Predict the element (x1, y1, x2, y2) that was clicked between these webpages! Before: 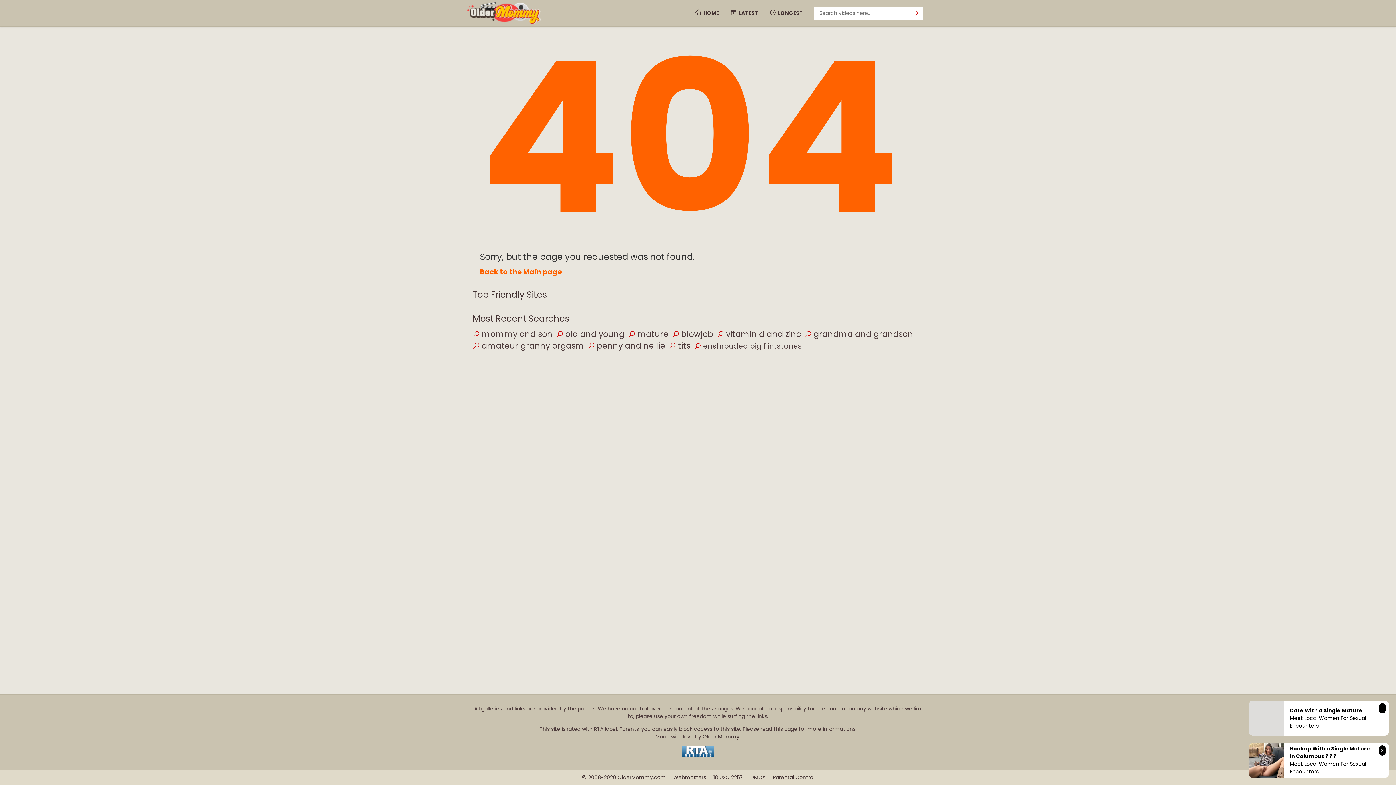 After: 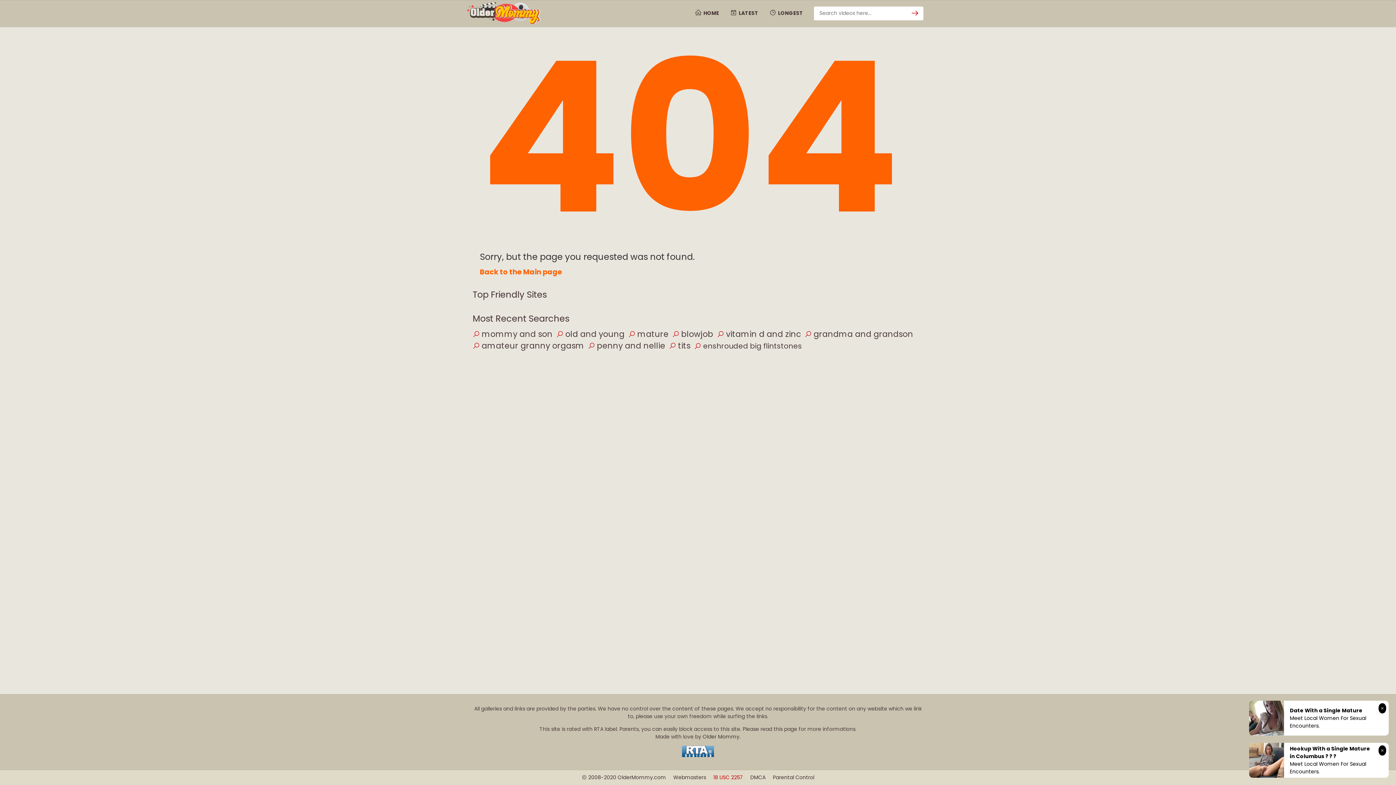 Action: label: 18 USC 2257 bbox: (713, 774, 743, 781)